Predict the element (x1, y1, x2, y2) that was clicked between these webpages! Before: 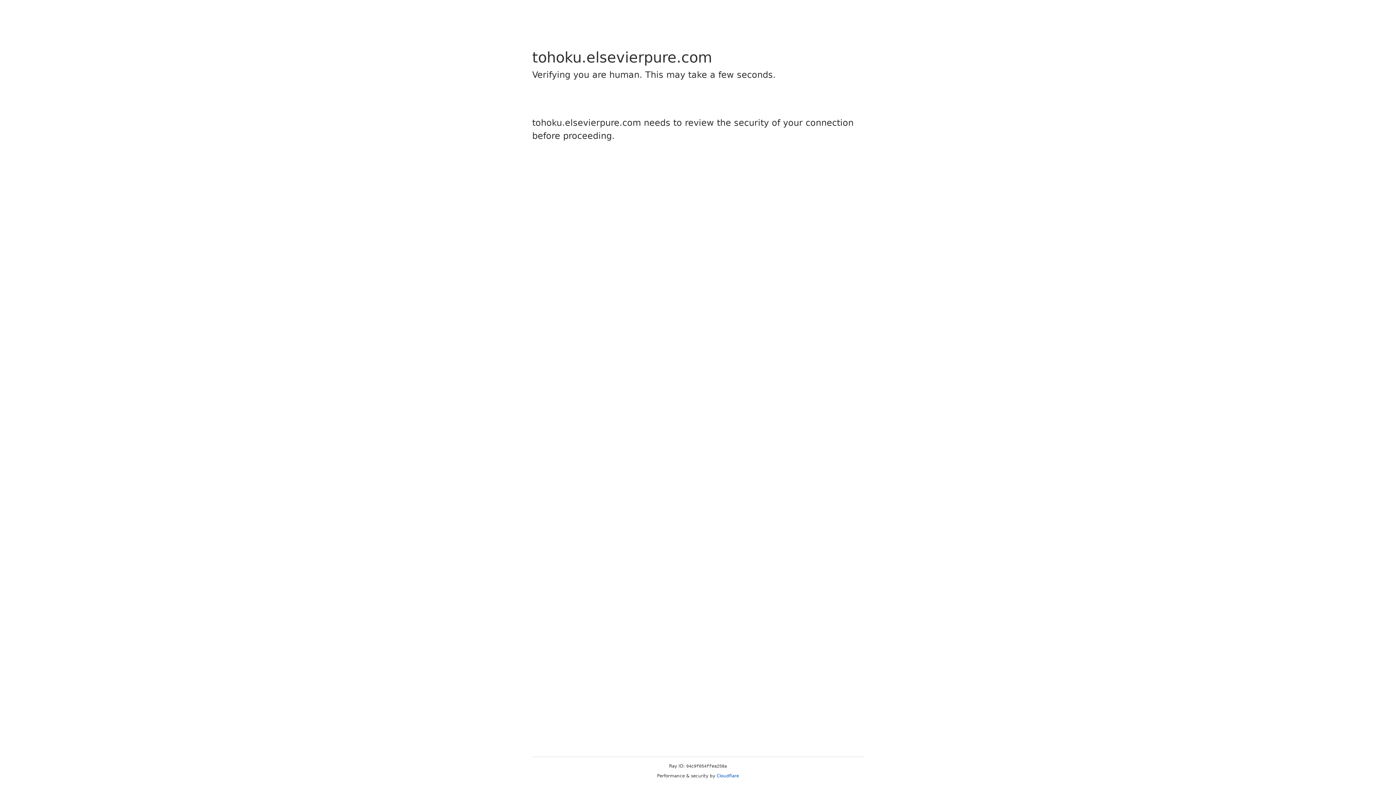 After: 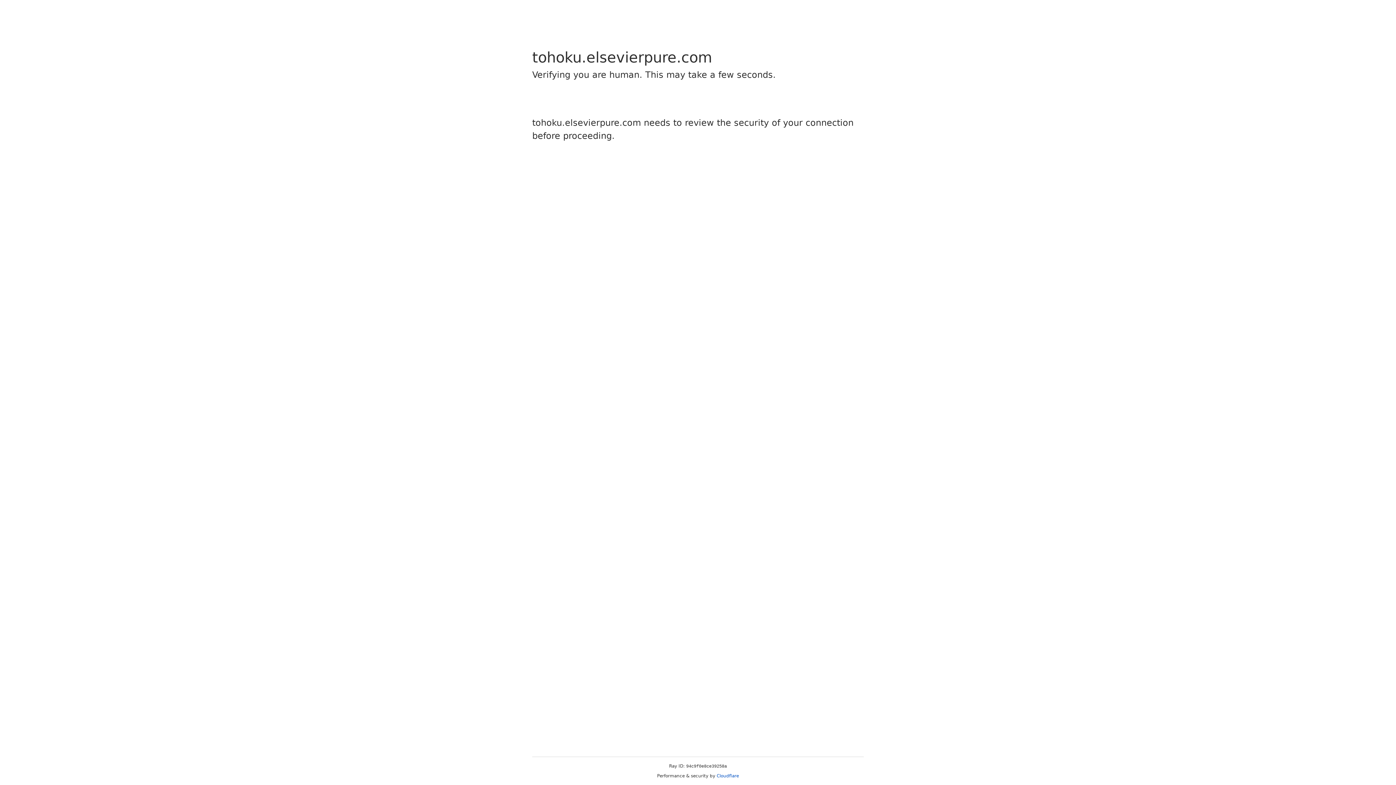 Action: bbox: (716, 773, 739, 778) label: Cloudflare